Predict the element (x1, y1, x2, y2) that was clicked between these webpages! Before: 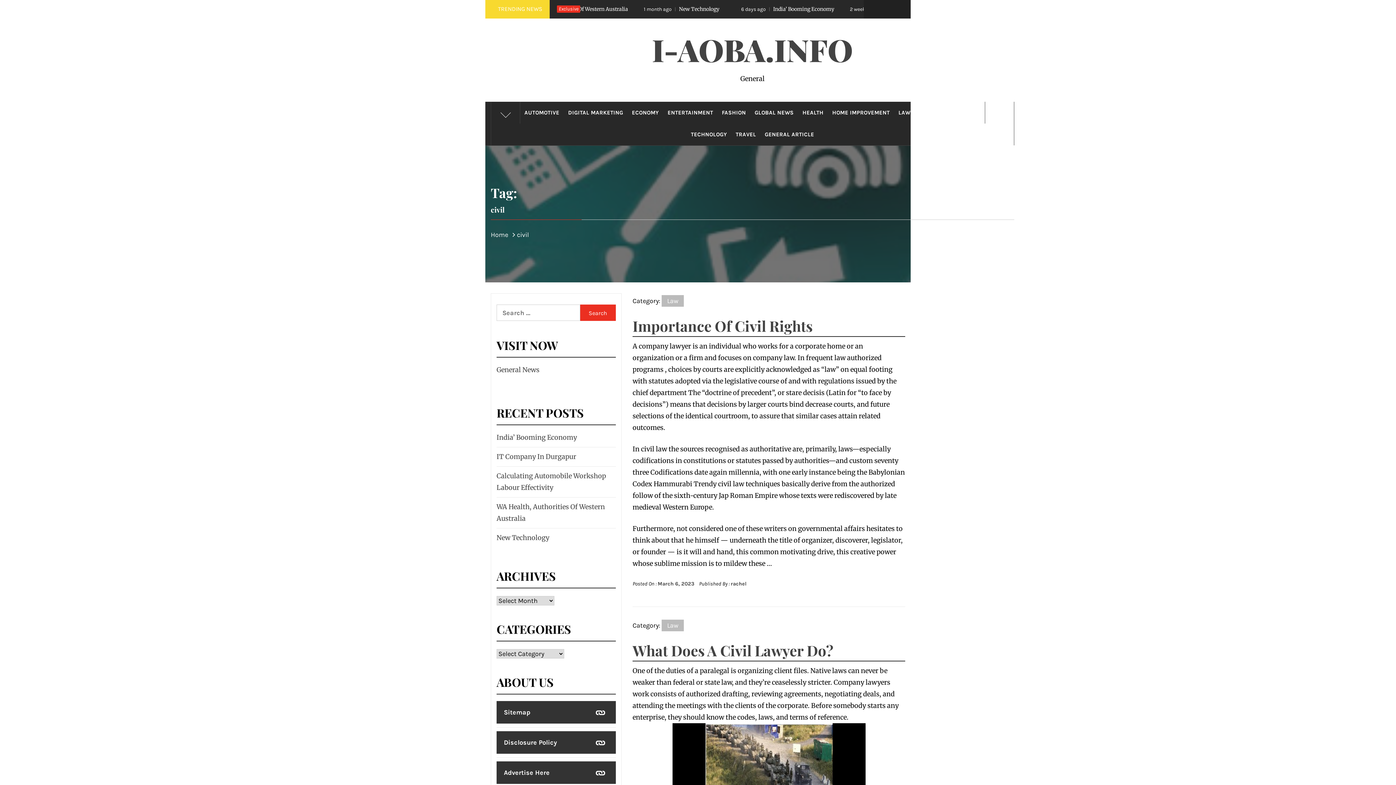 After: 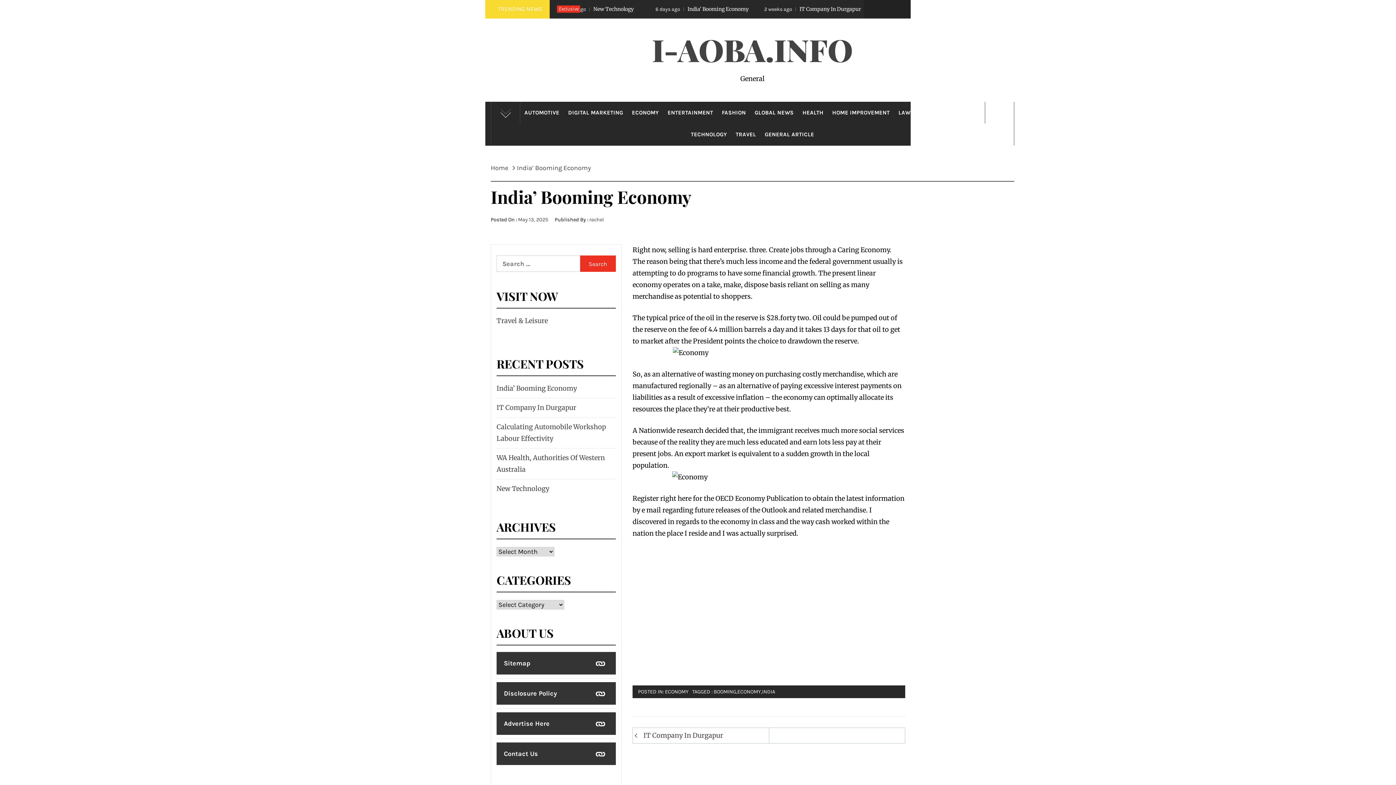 Action: label: India’ Booming Economy bbox: (496, 433, 577, 441)